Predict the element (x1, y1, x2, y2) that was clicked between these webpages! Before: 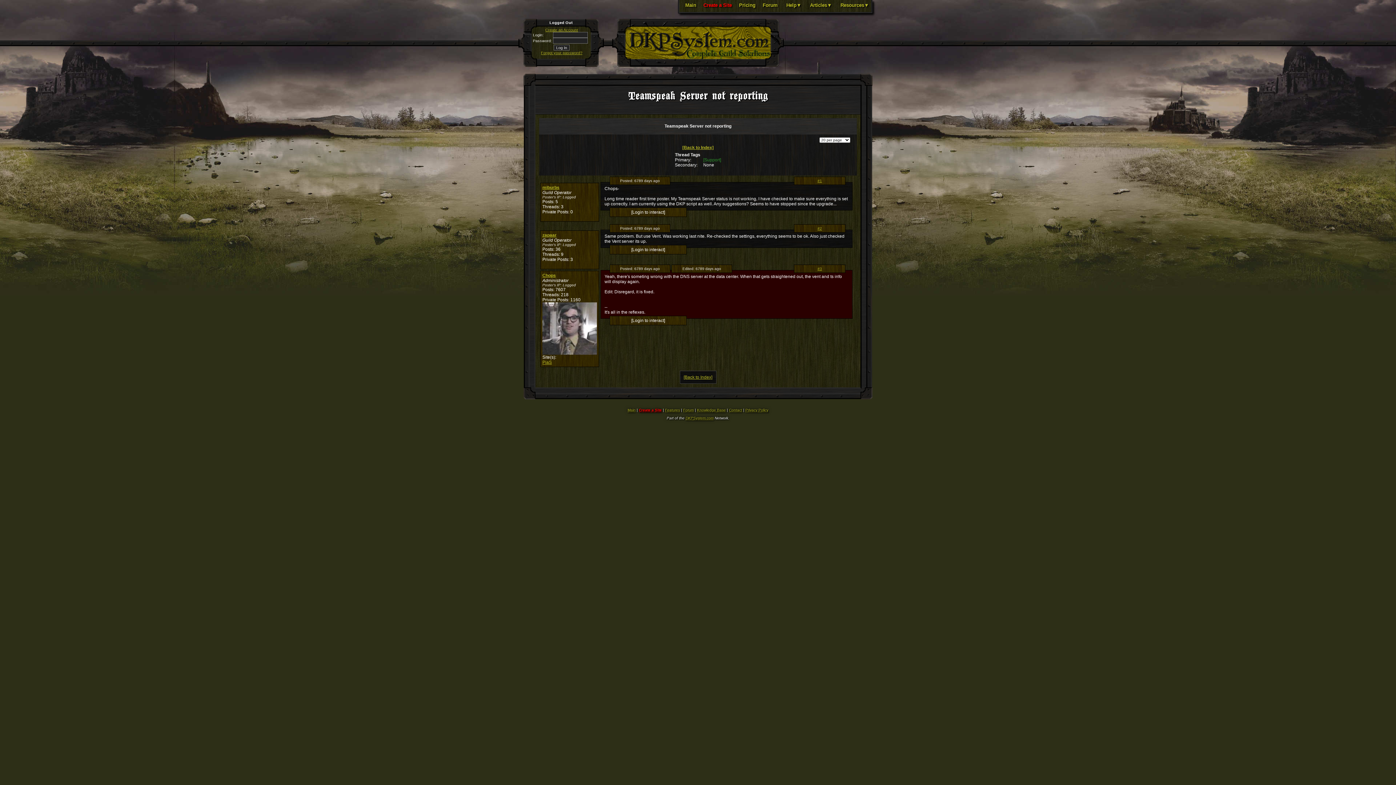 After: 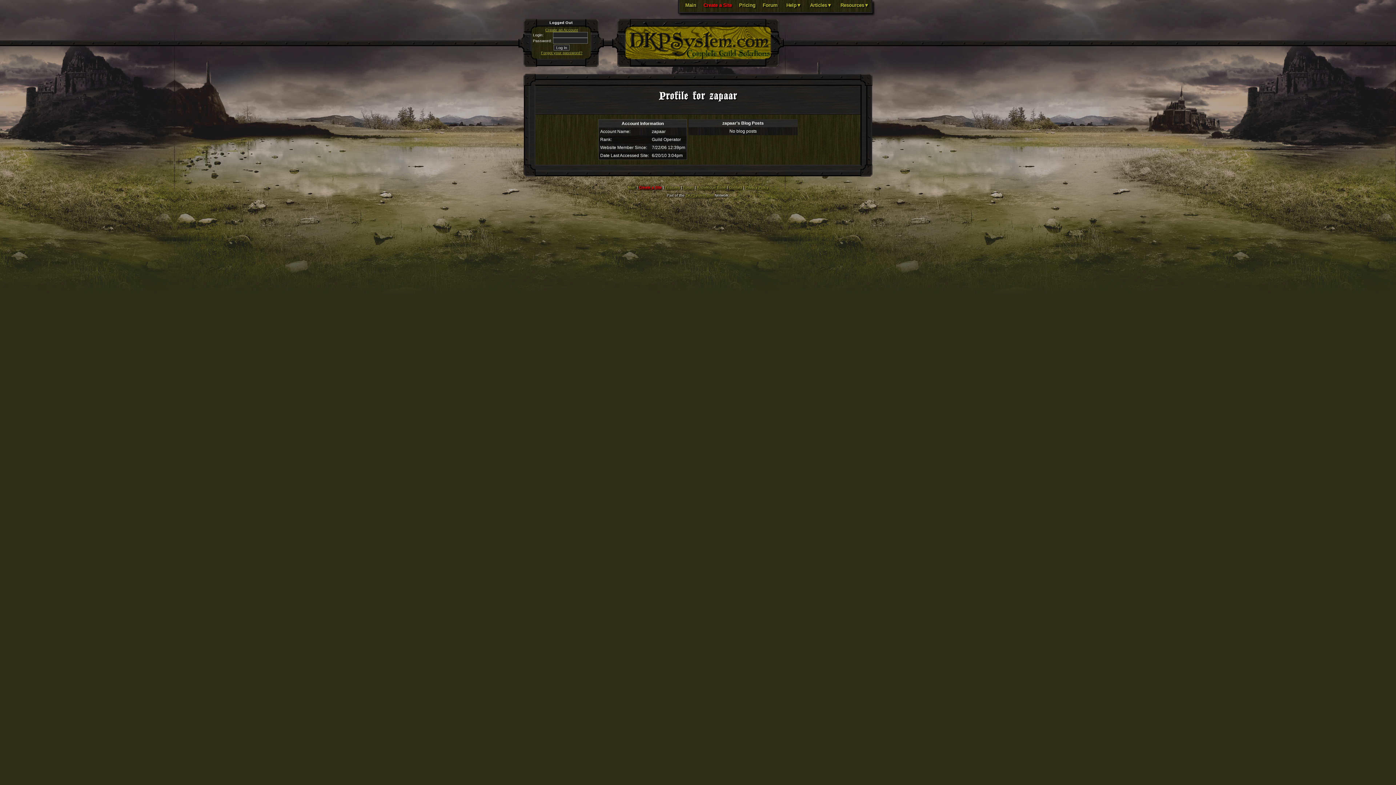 Action: bbox: (542, 232, 556, 237) label: zapaar